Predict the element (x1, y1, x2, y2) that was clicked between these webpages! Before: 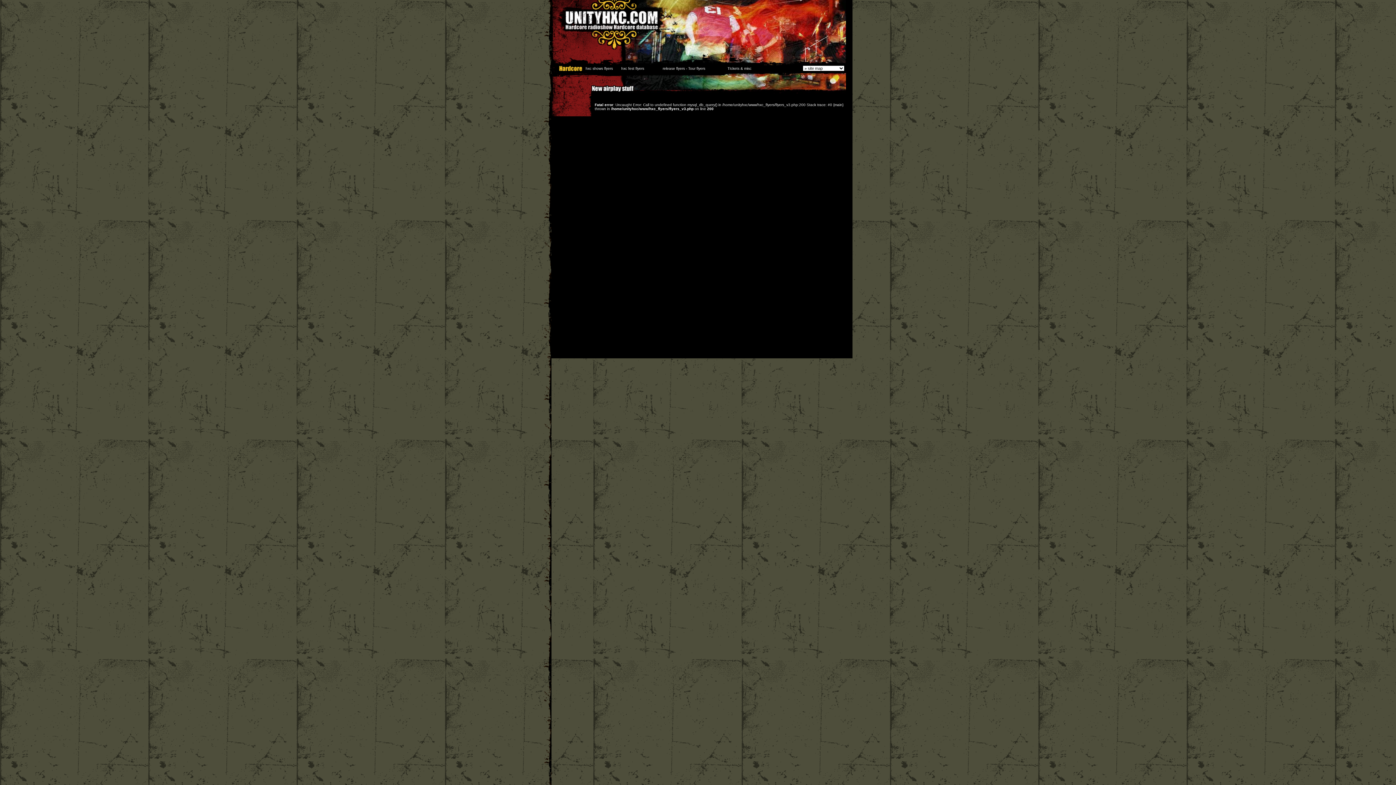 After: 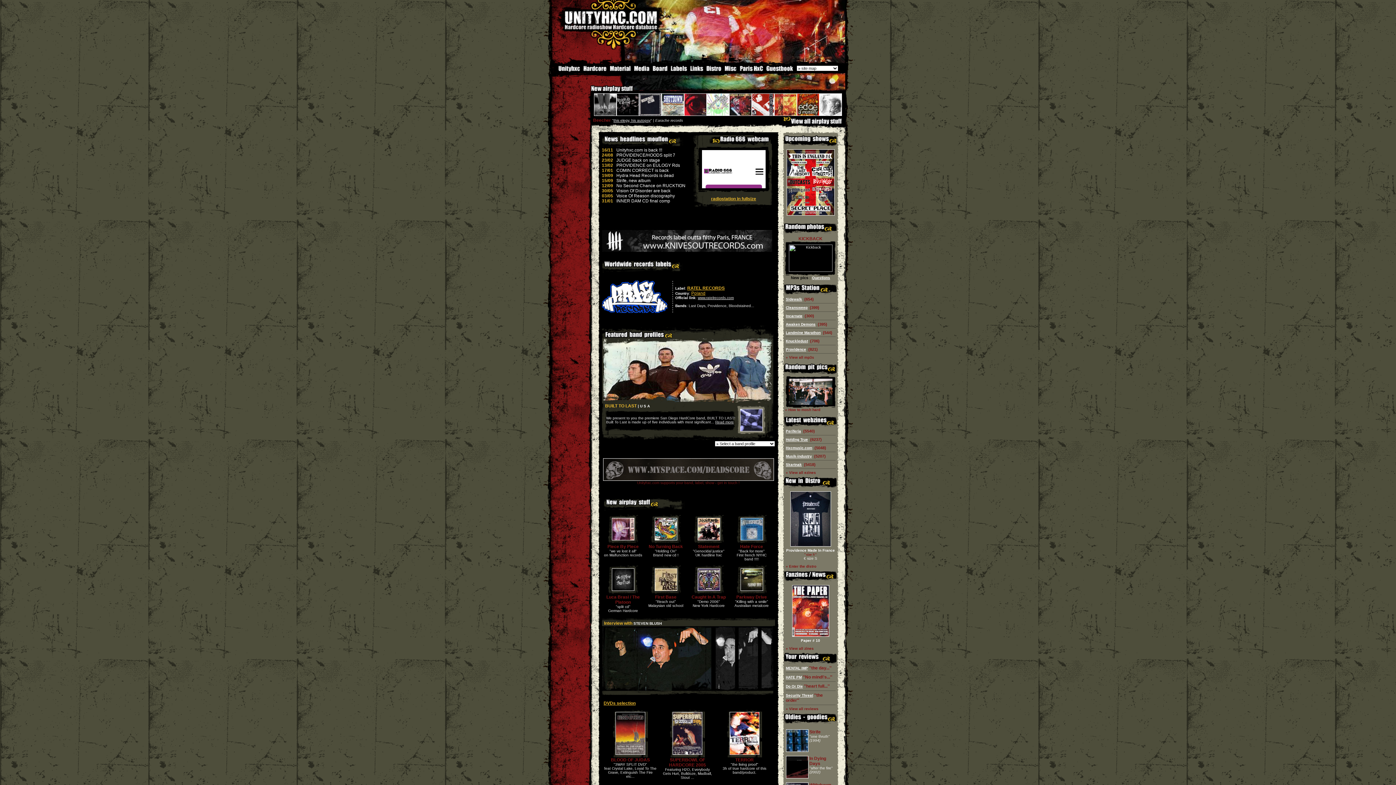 Action: bbox: (625, 62, 846, 66)